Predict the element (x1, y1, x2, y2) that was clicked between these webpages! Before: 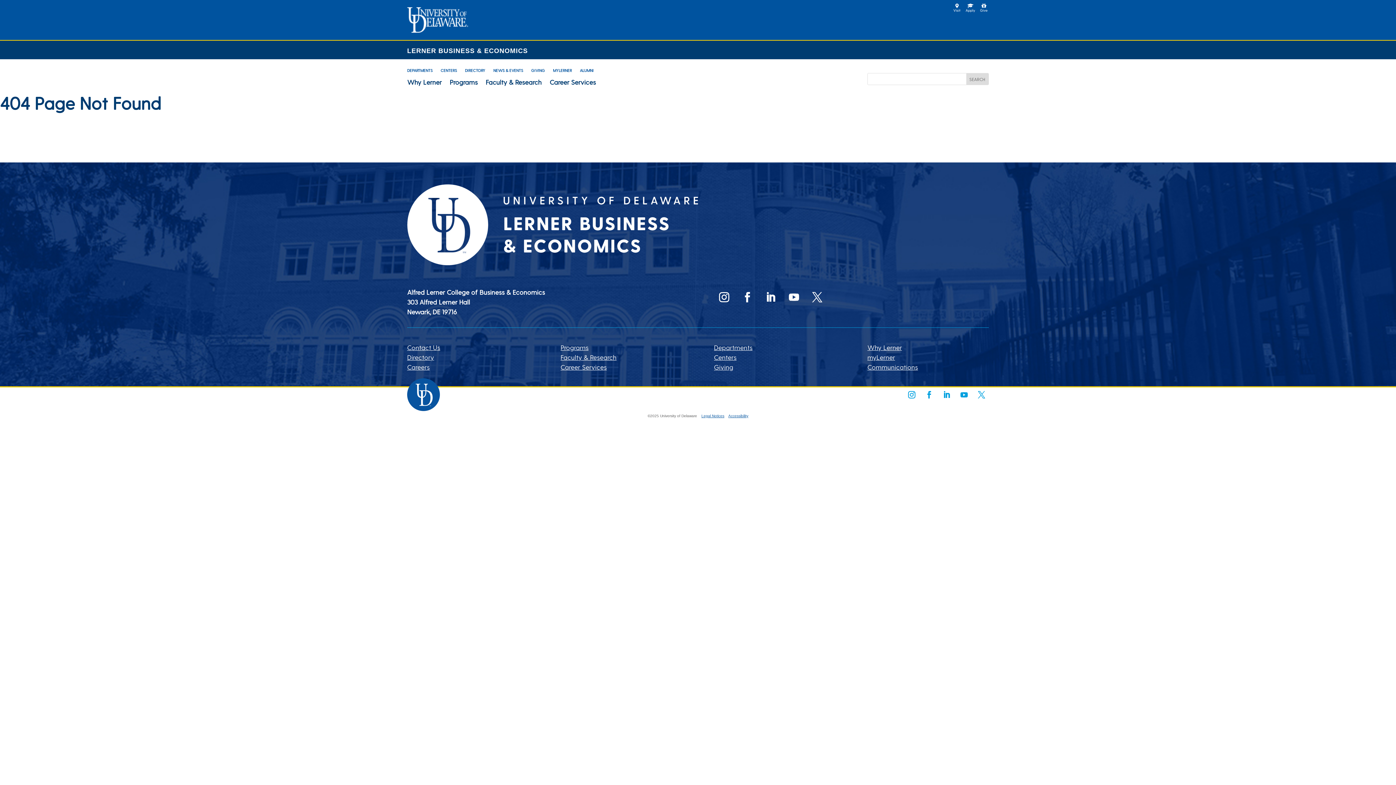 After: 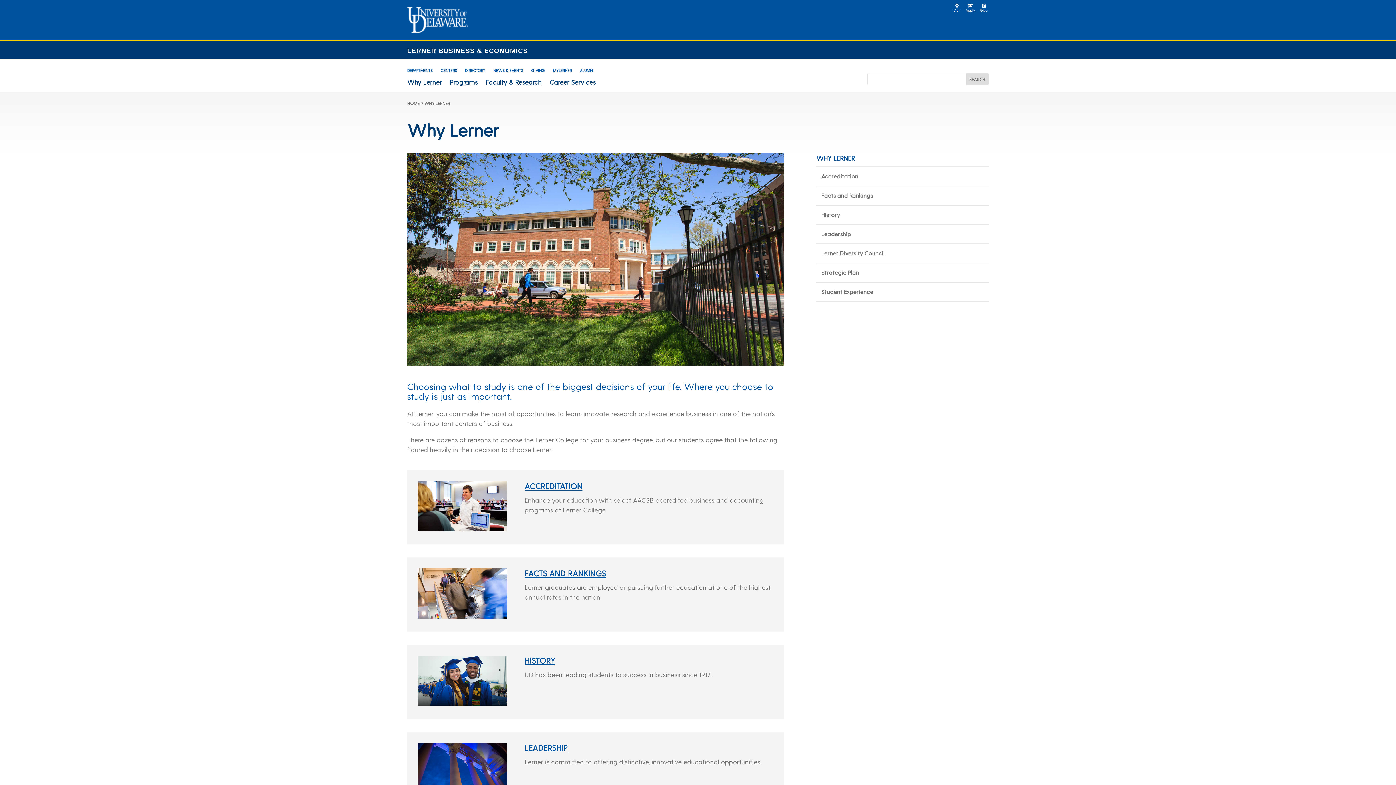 Action: bbox: (867, 343, 902, 351) label: Why Lerner